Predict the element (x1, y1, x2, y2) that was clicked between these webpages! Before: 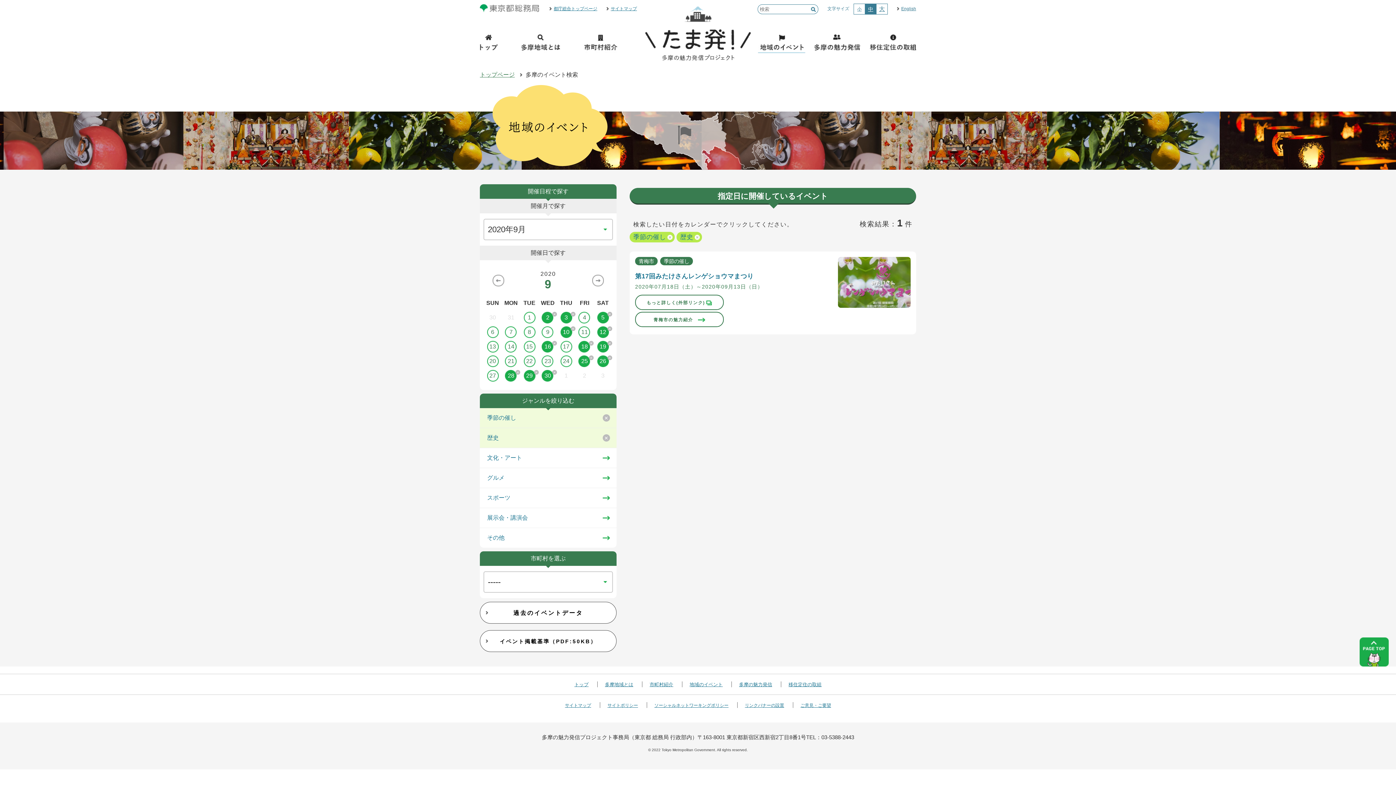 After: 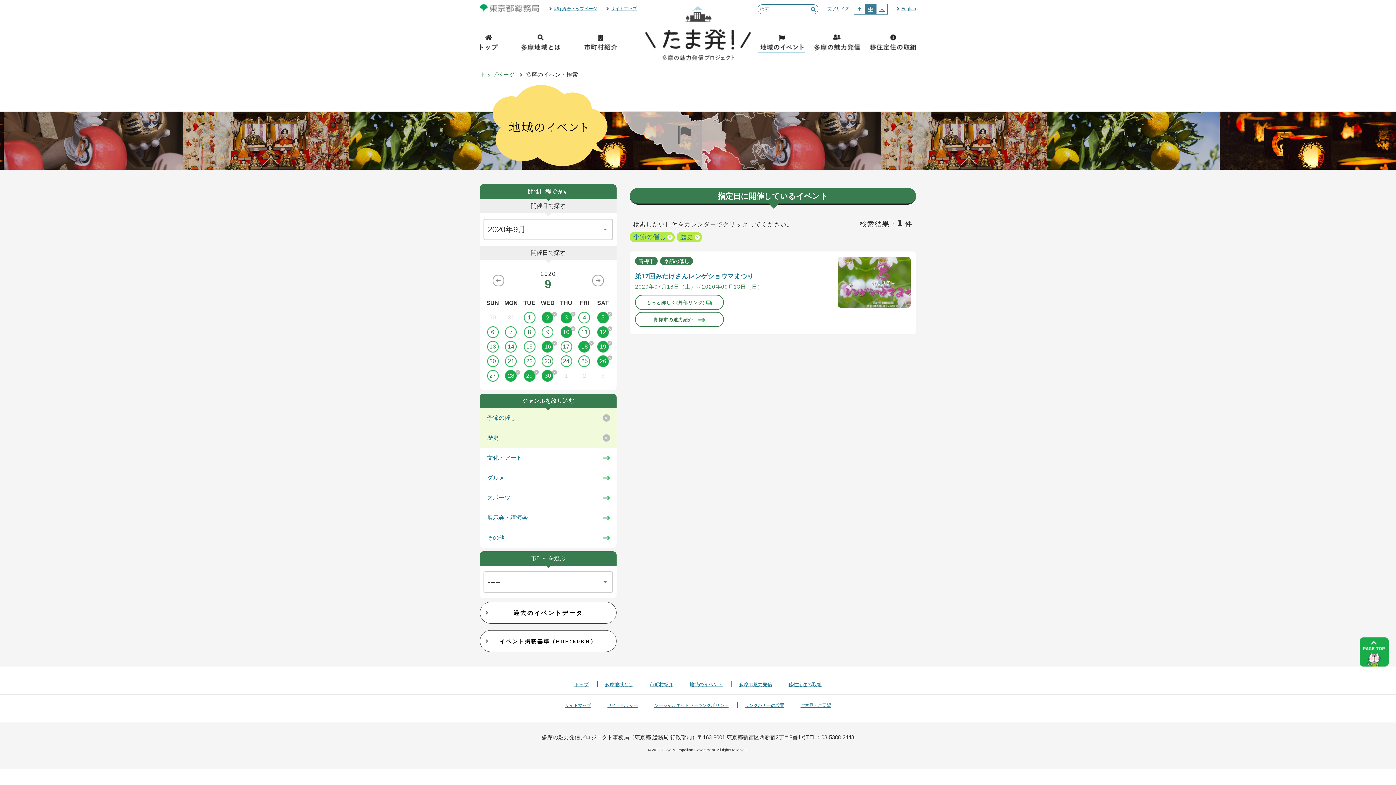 Action: label: 25 bbox: (575, 355, 593, 367)